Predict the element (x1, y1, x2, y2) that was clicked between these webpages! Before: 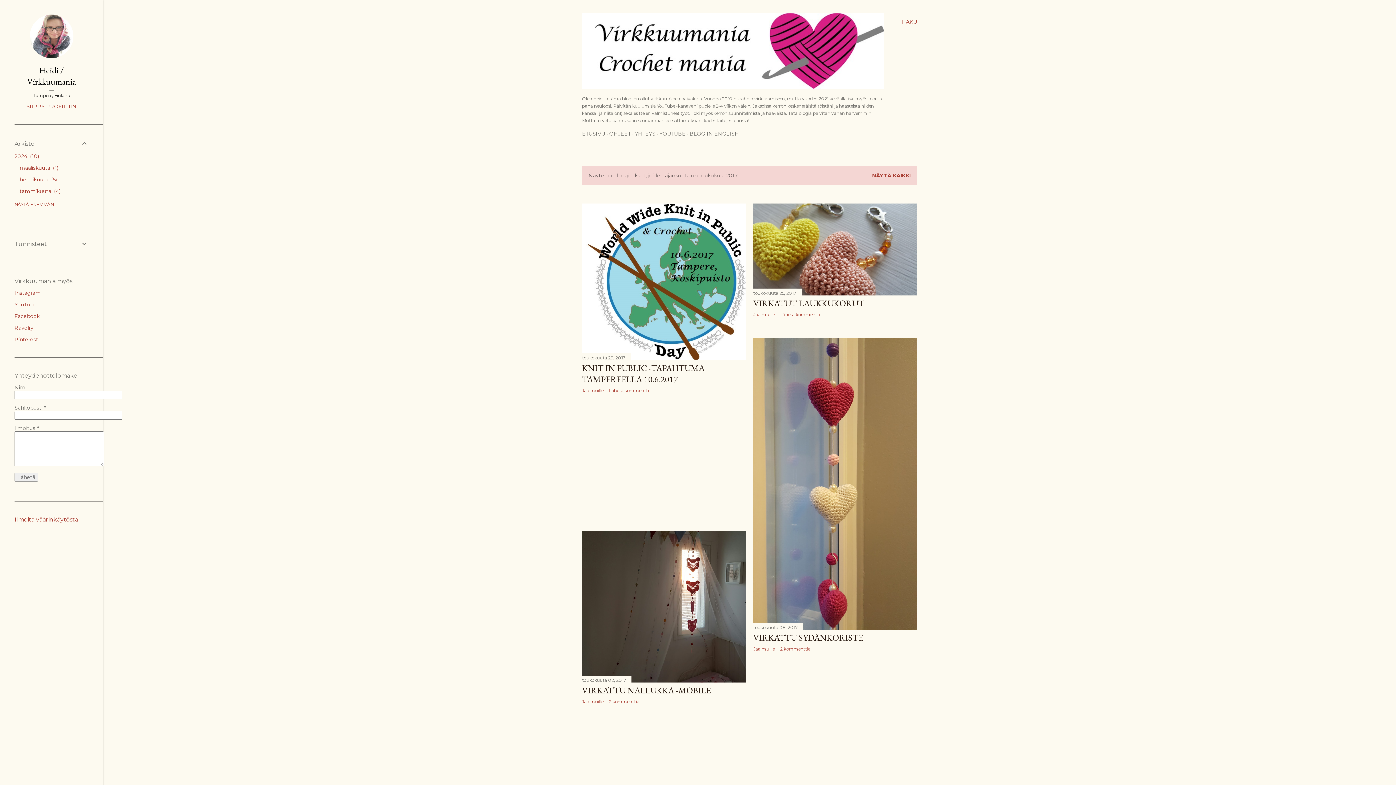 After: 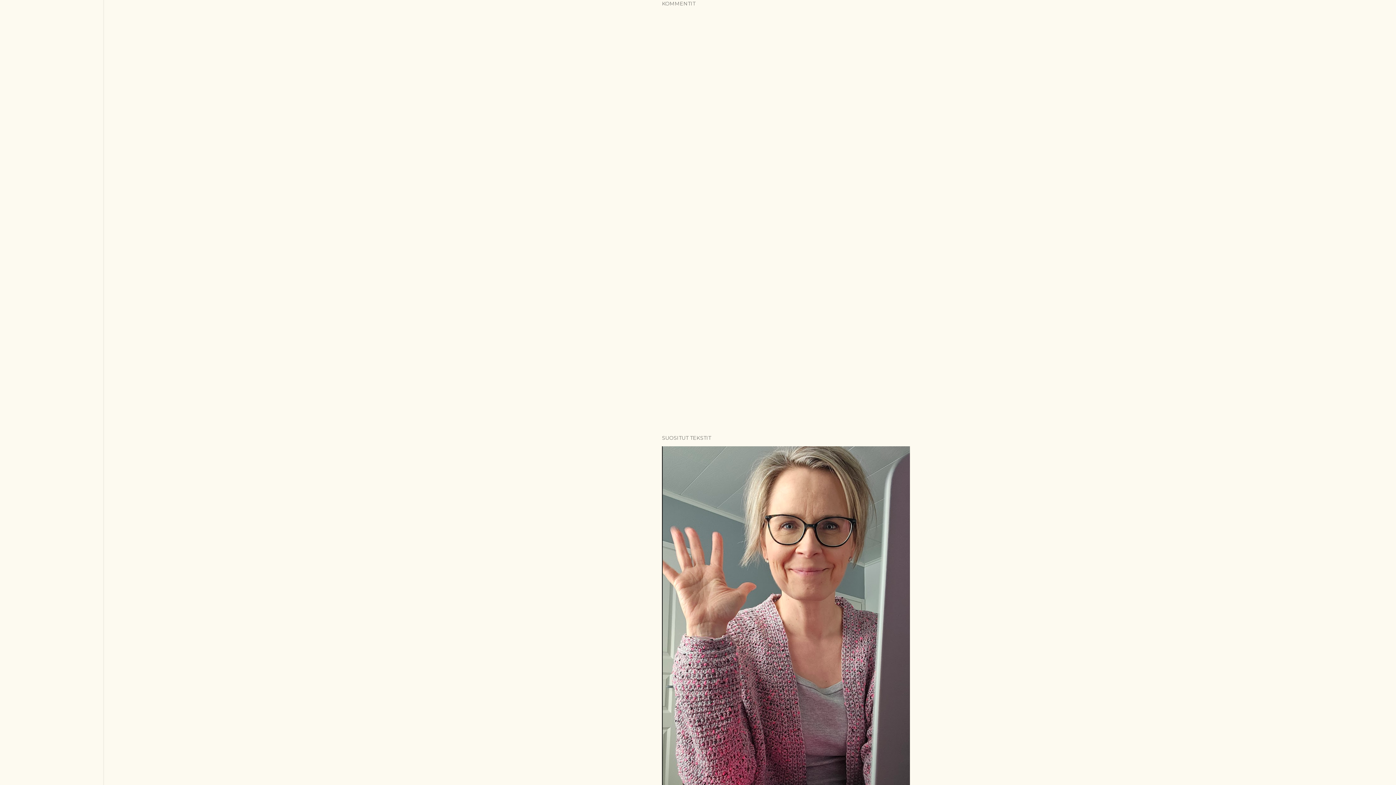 Action: bbox: (780, 312, 820, 317) label: Lähetä kommentti